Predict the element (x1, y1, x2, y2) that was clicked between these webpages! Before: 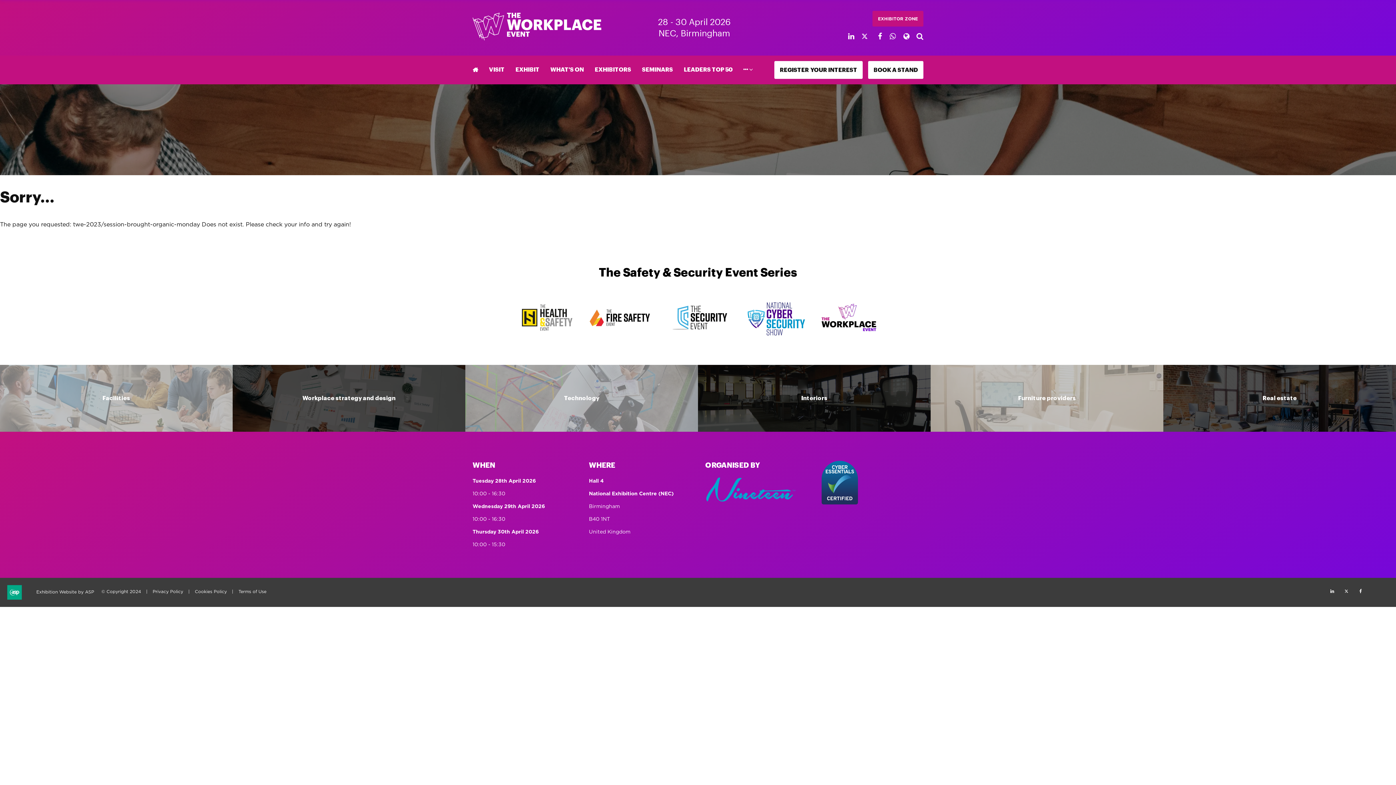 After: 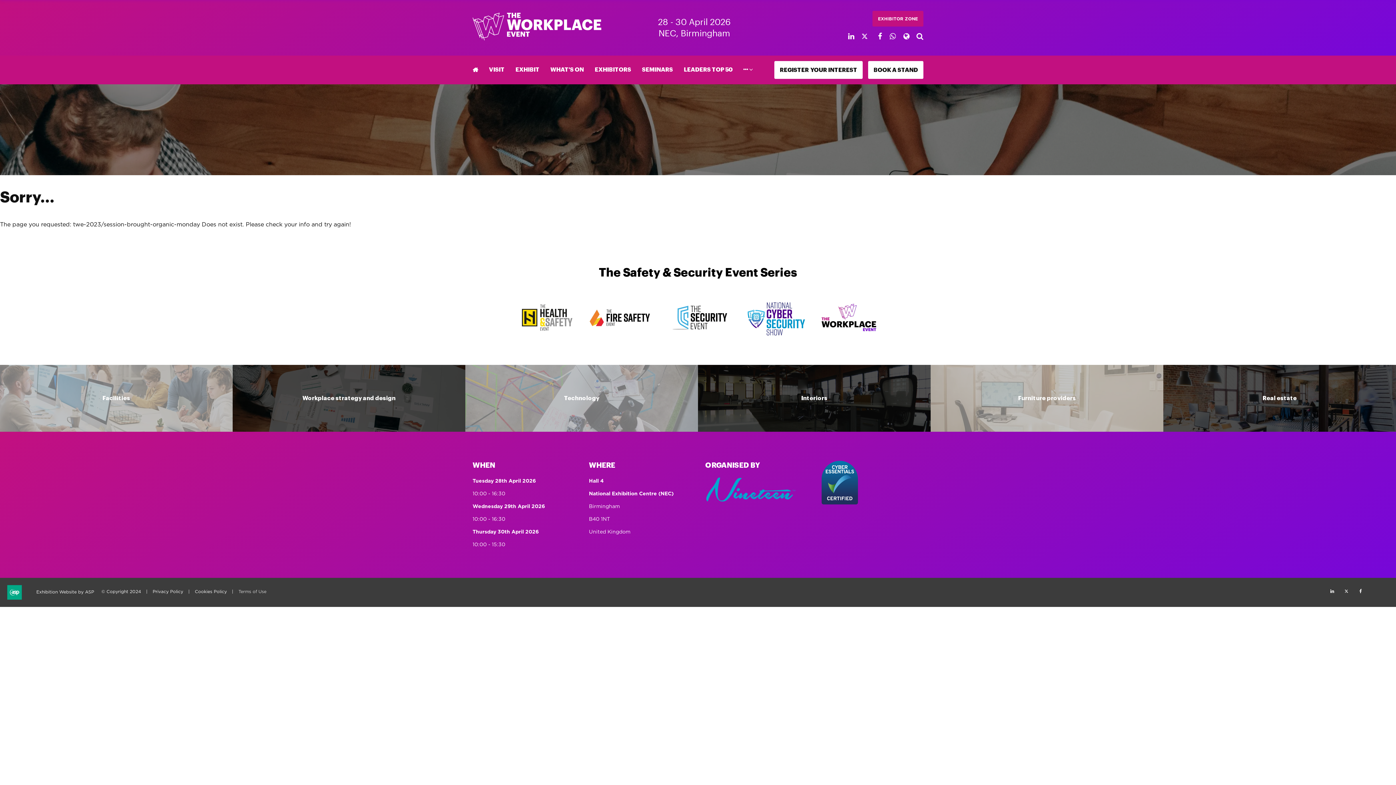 Action: bbox: (238, 589, 266, 594) label: Terms of Use